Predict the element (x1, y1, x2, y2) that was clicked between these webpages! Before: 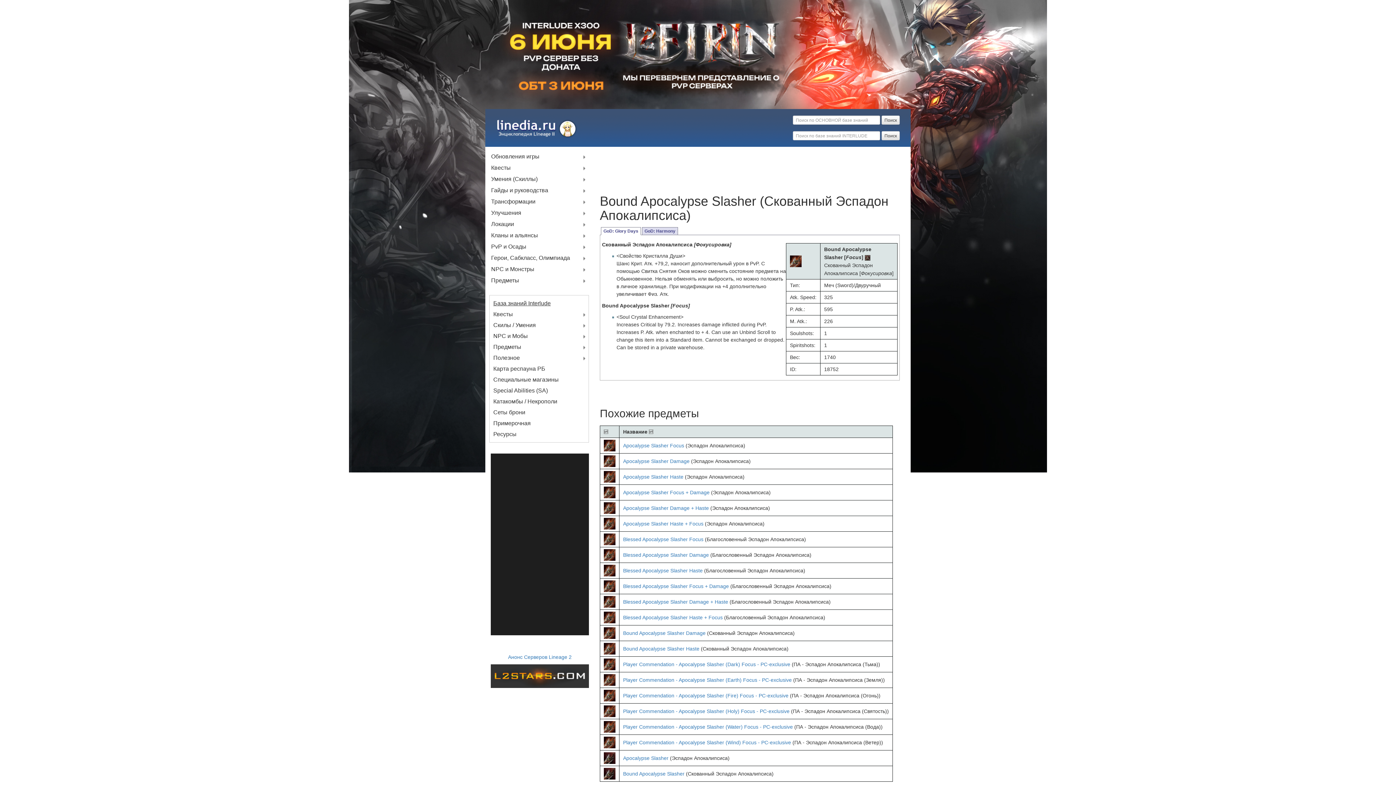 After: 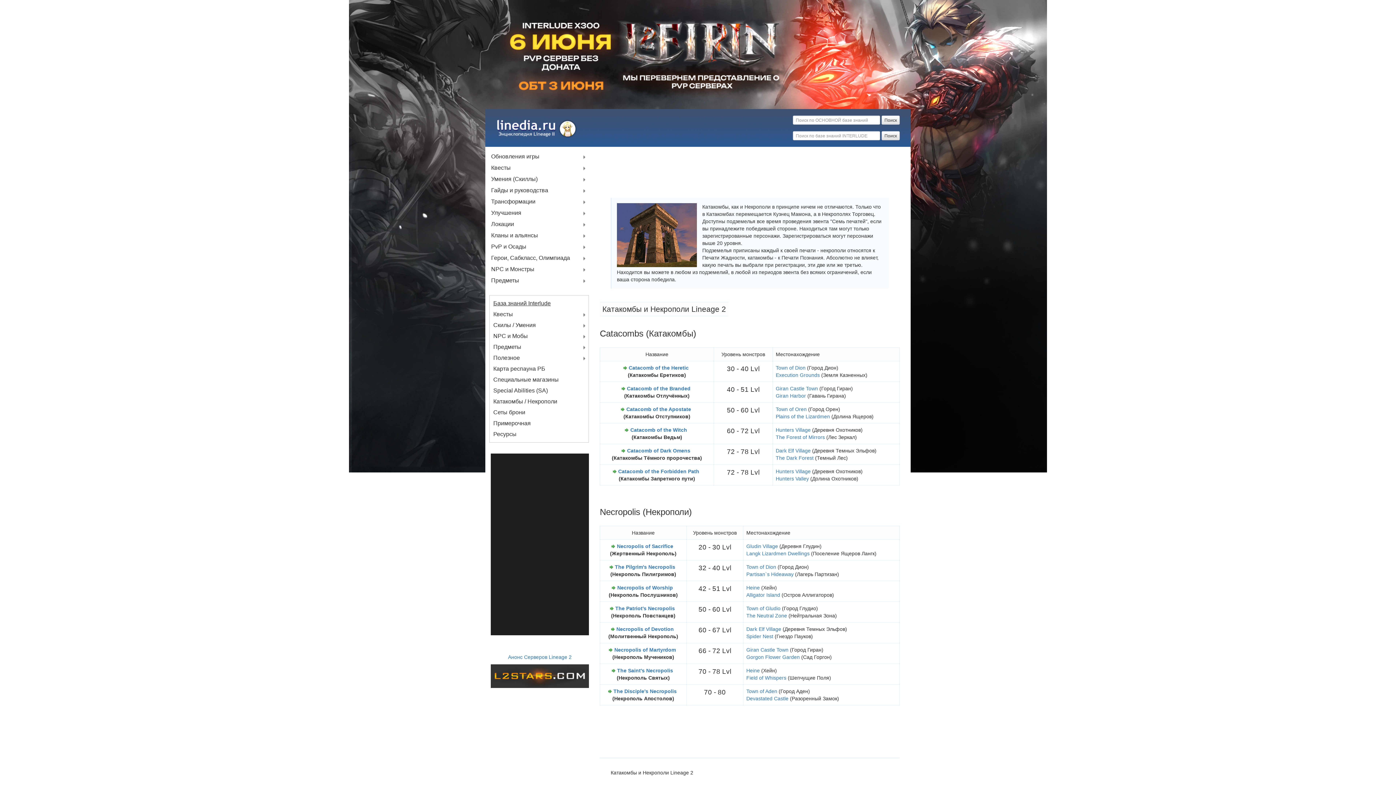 Action: bbox: (489, 396, 588, 407) label: Катакомбы / Некрополи